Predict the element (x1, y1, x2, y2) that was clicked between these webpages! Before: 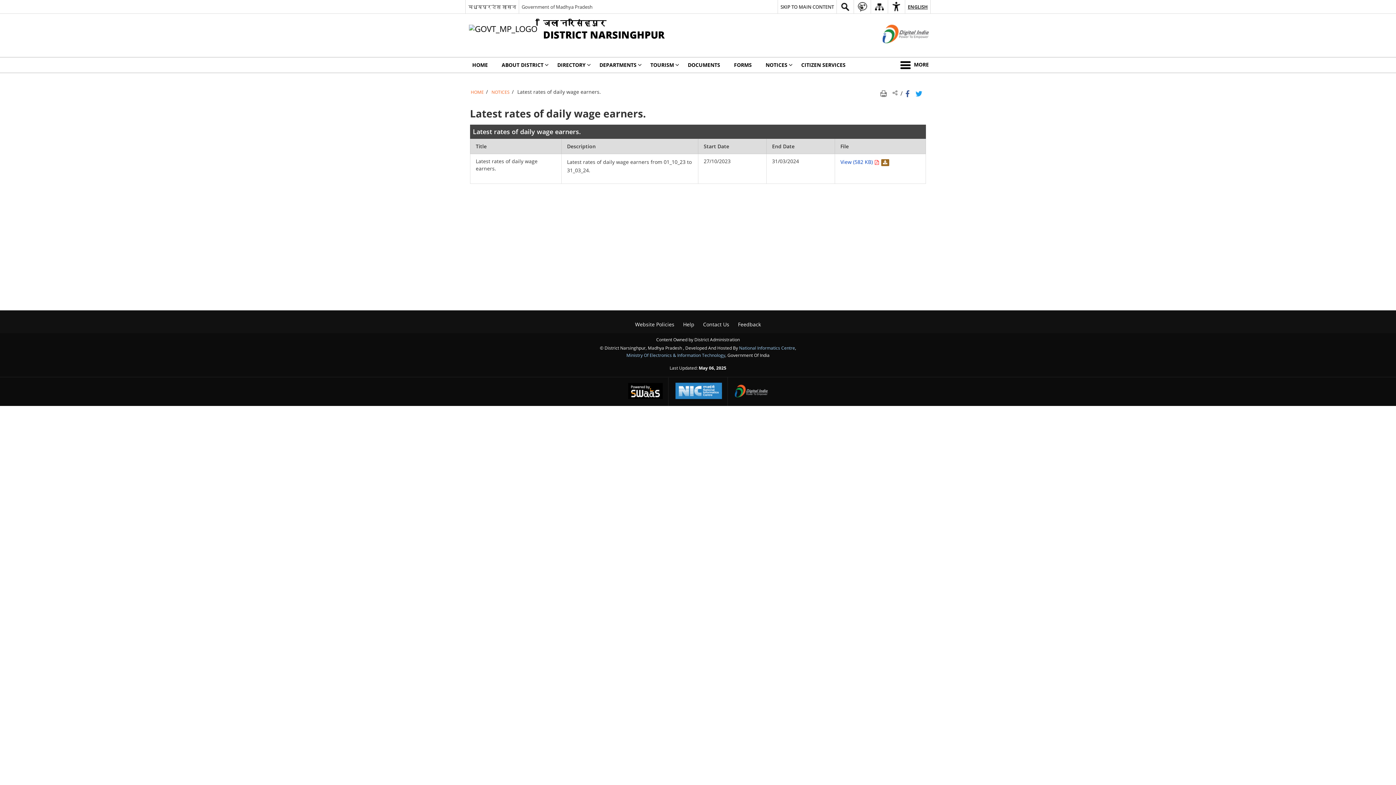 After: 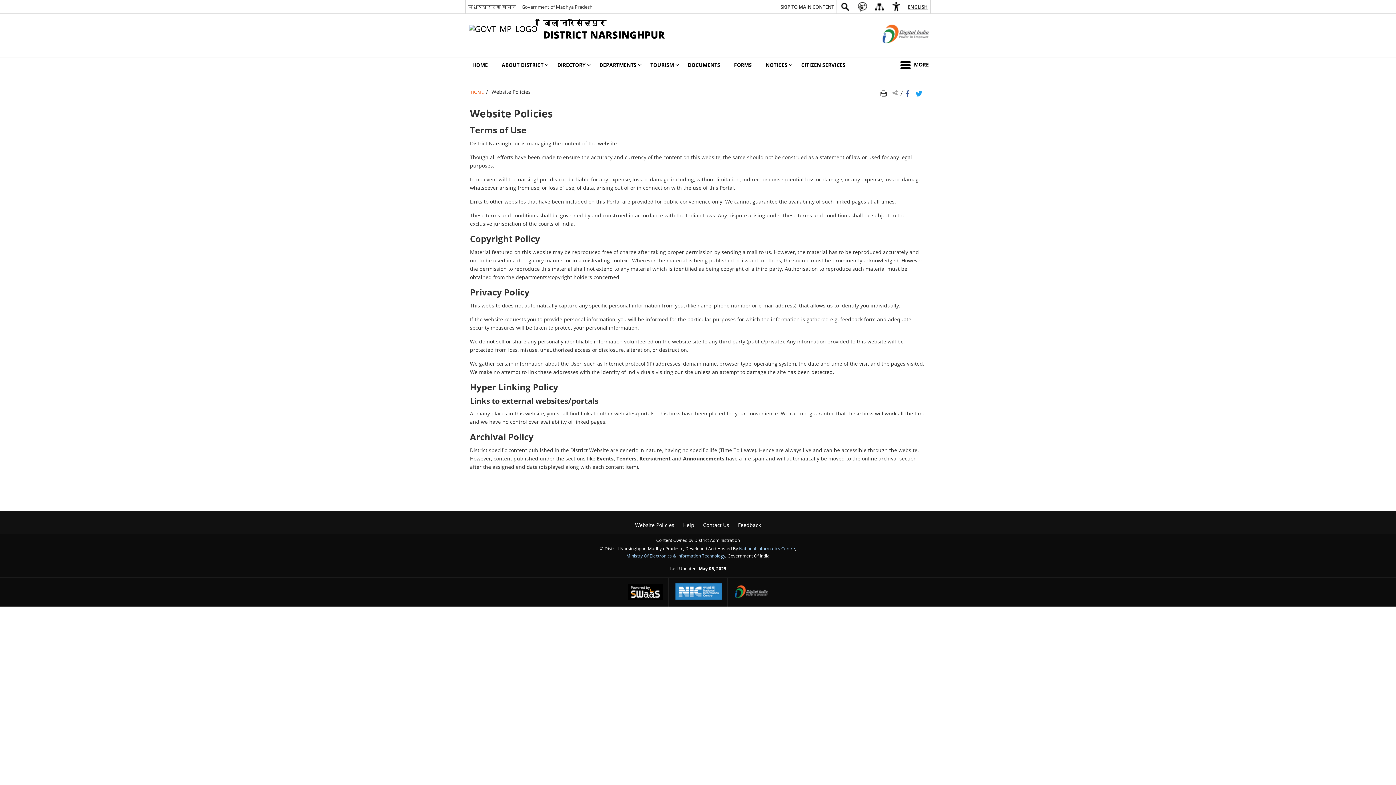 Action: bbox: (631, 319, 678, 329) label: Website Policies